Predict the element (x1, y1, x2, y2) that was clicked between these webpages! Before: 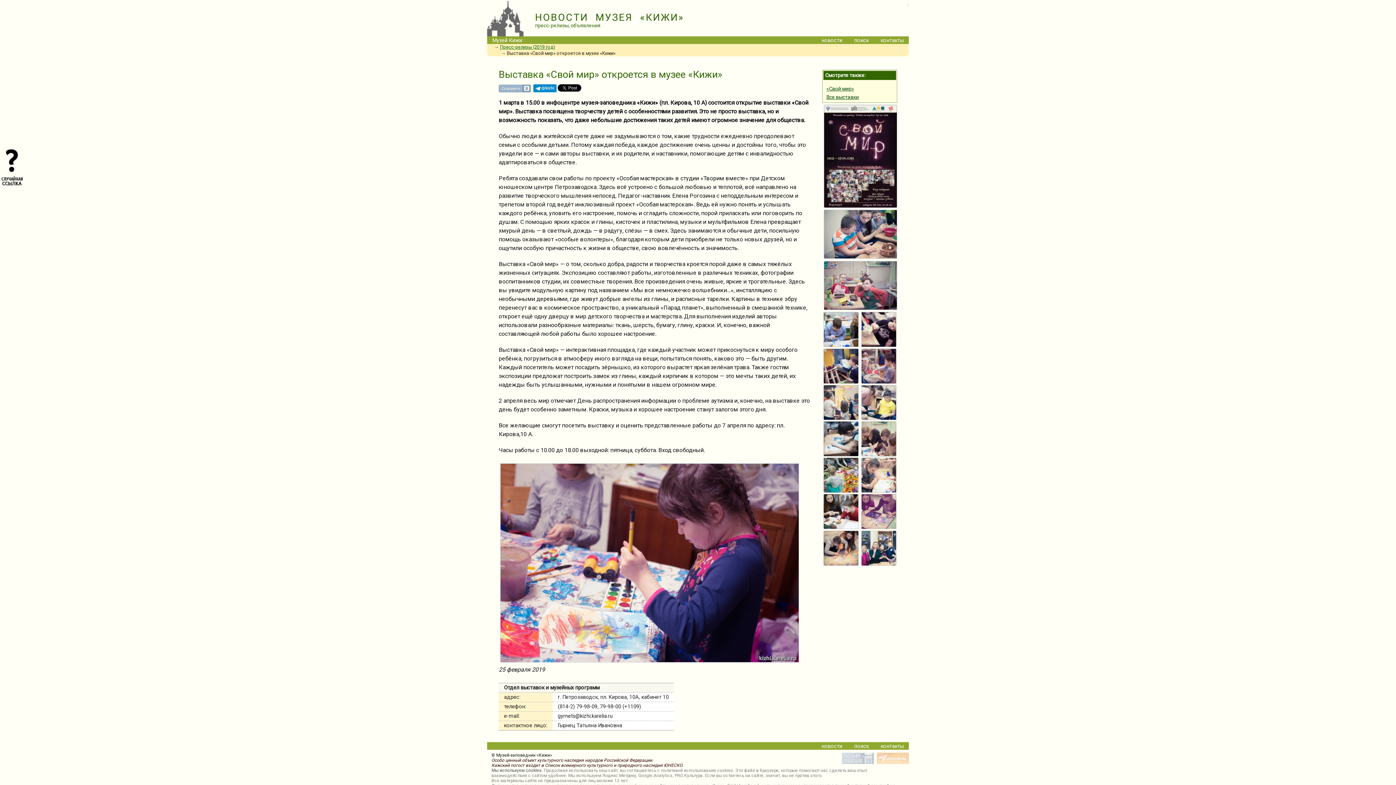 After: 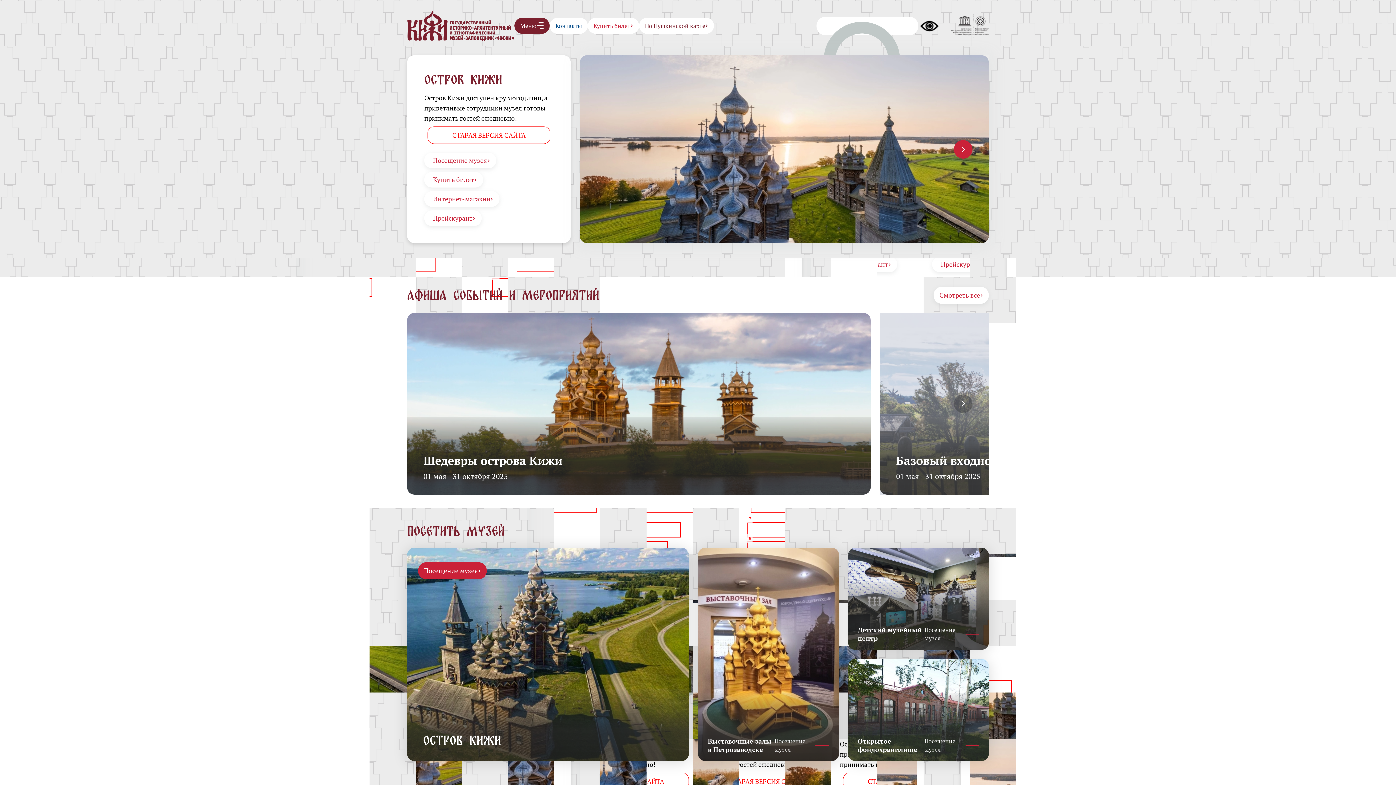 Action: bbox: (487, 0, 523, 36)